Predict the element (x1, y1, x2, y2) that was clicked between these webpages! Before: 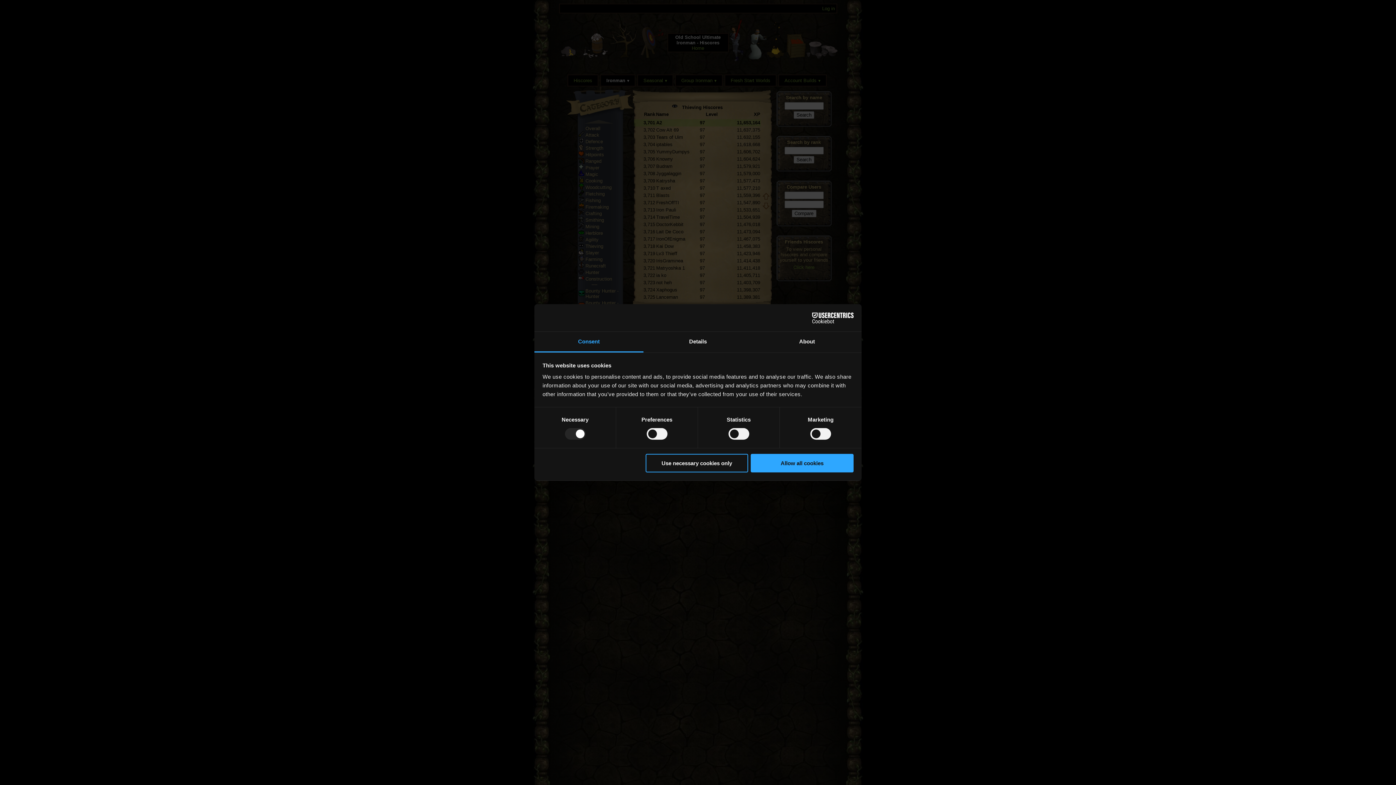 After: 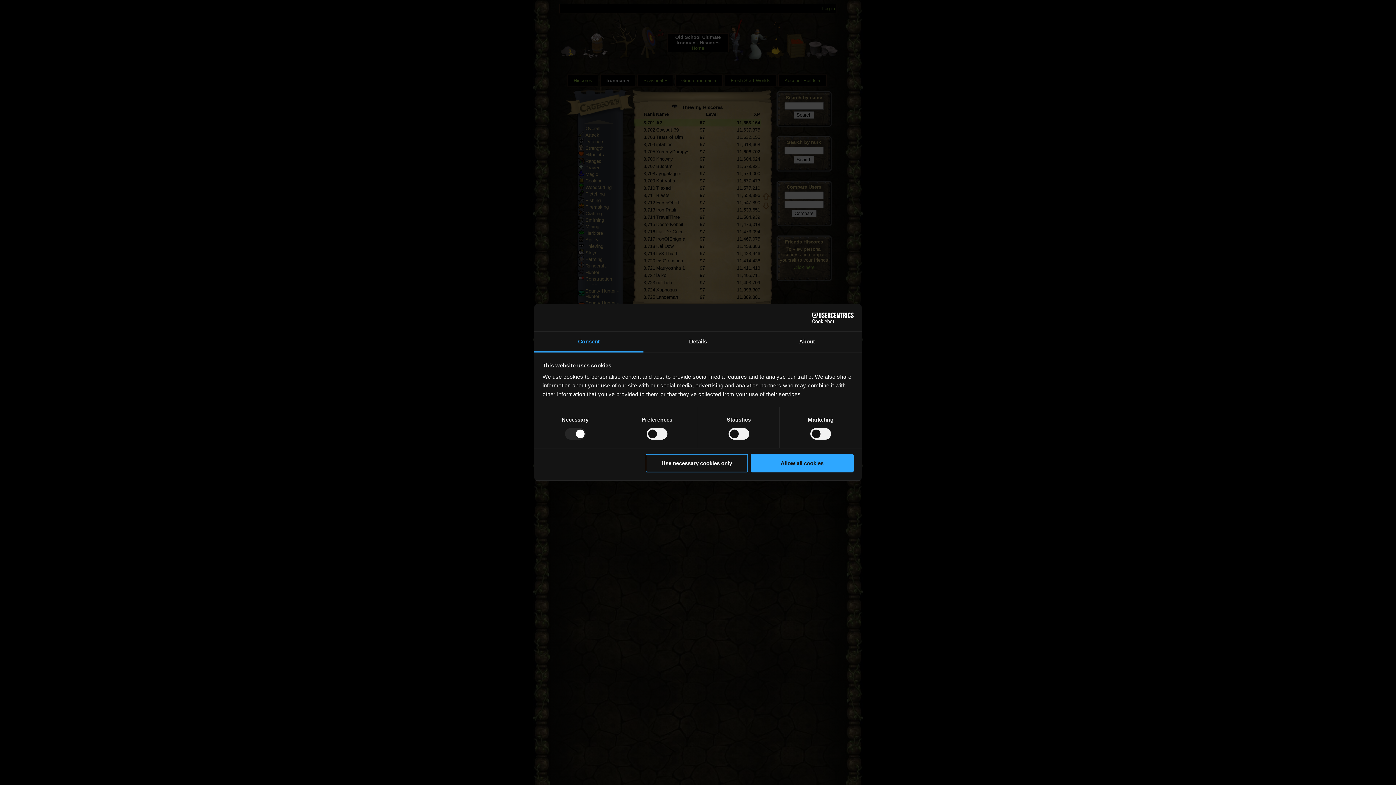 Action: bbox: (790, 312, 853, 323) label: Cookiebot - opens in a new window